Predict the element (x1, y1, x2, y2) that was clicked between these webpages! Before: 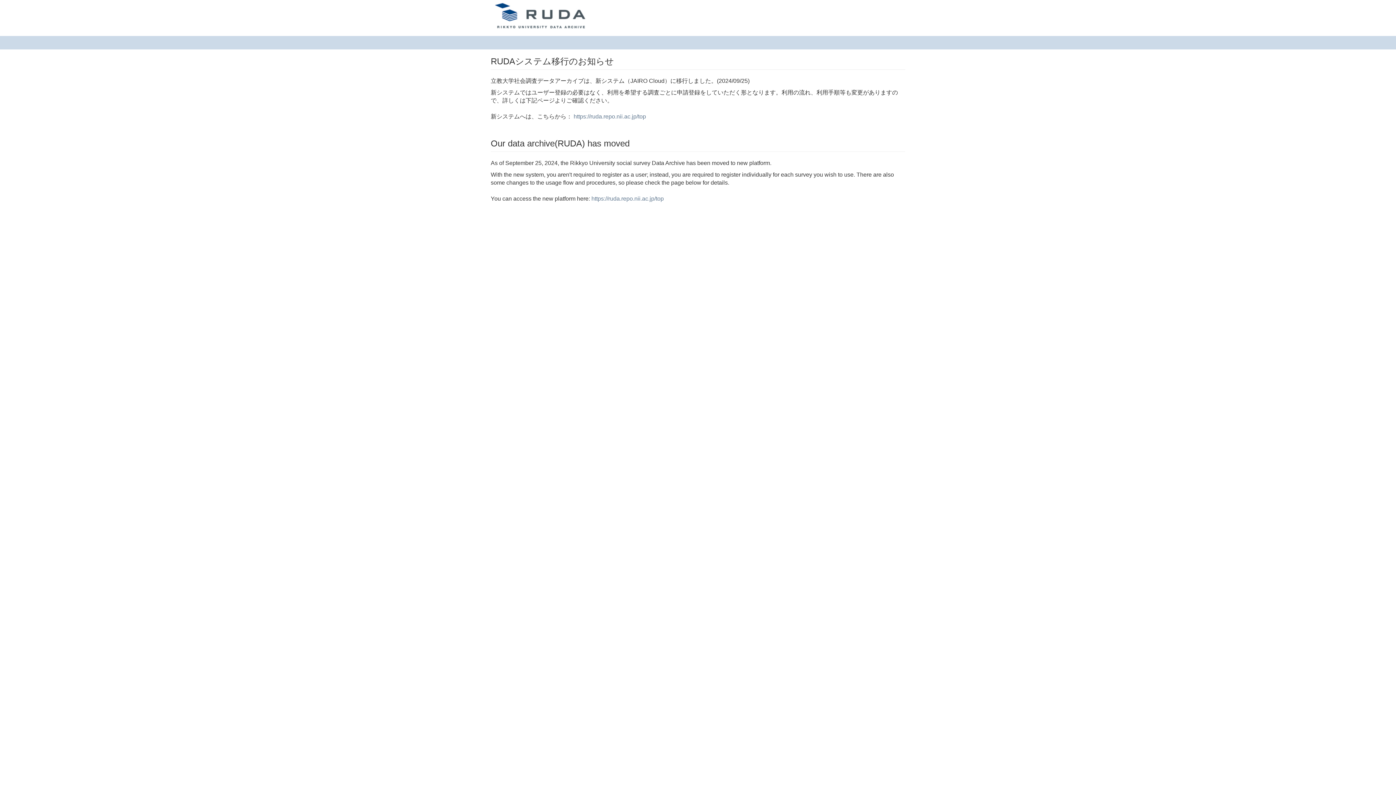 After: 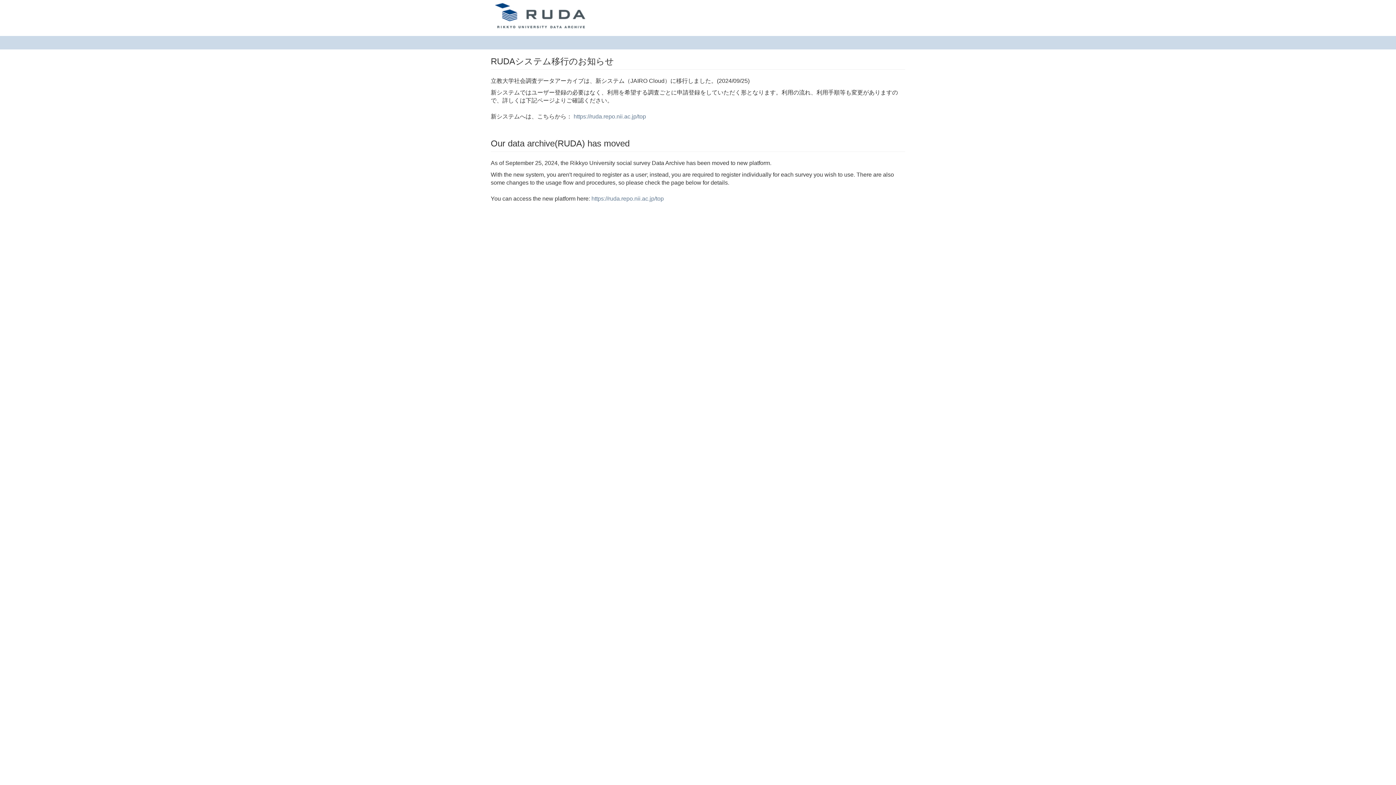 Action: bbox: (485, 0, 598, 18)